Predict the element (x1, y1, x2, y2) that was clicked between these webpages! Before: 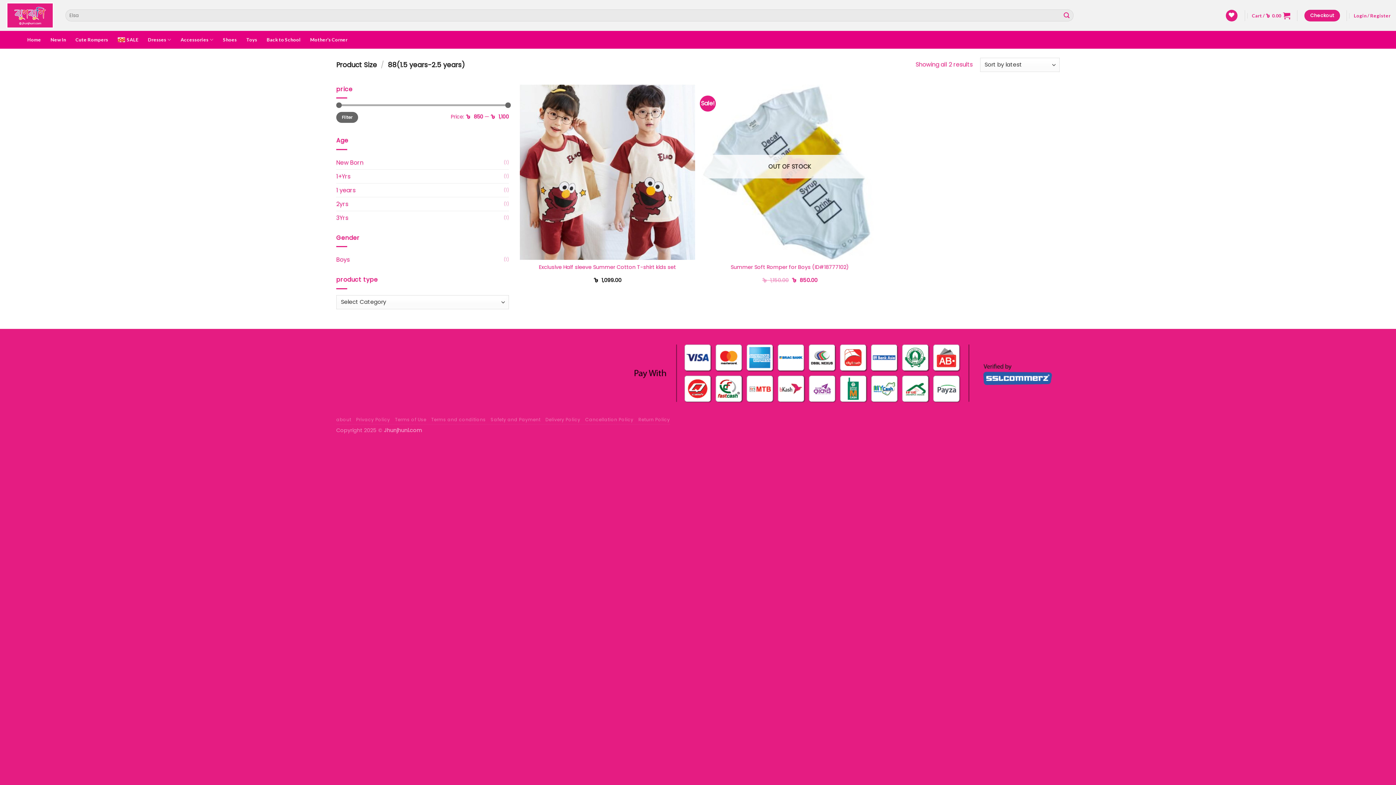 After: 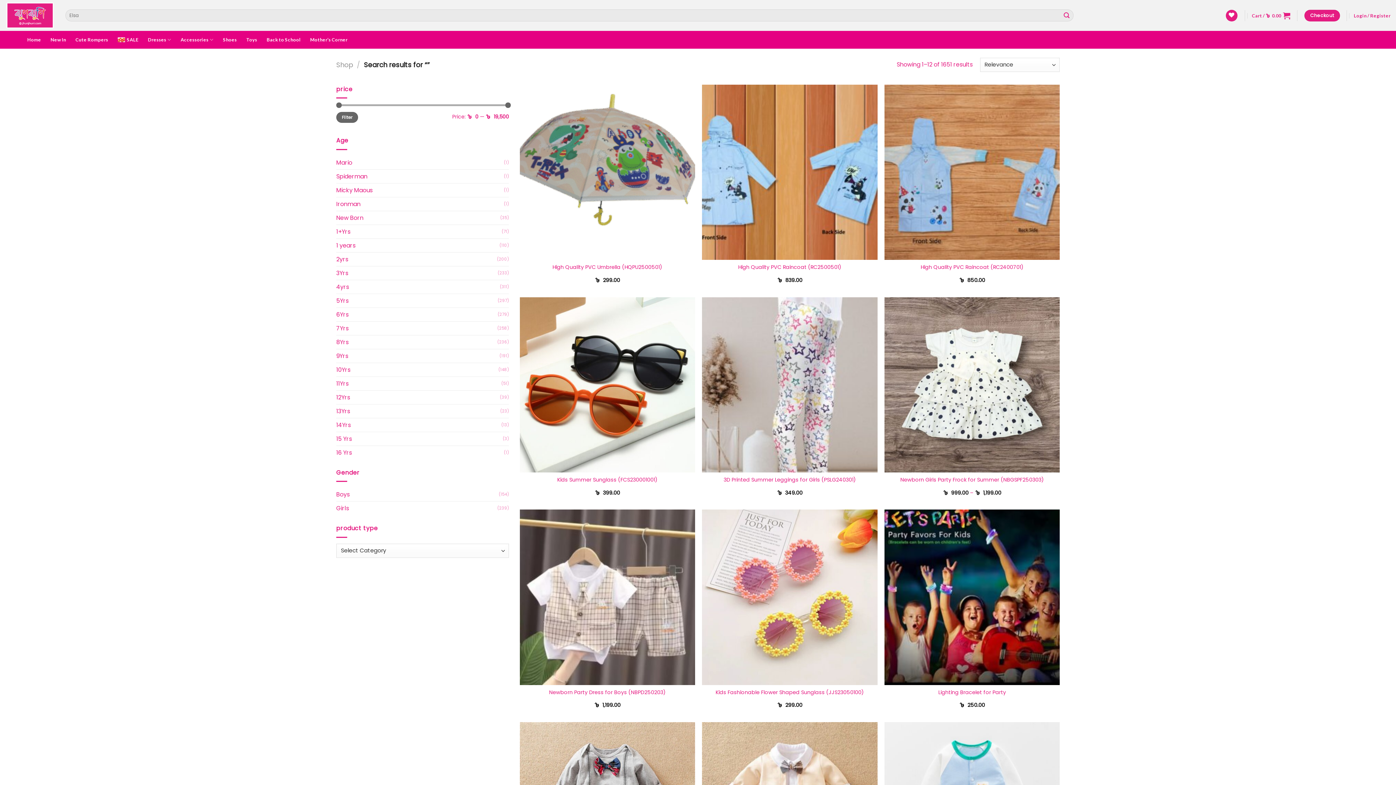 Action: bbox: (1060, 9, 1073, 21) label: Submit